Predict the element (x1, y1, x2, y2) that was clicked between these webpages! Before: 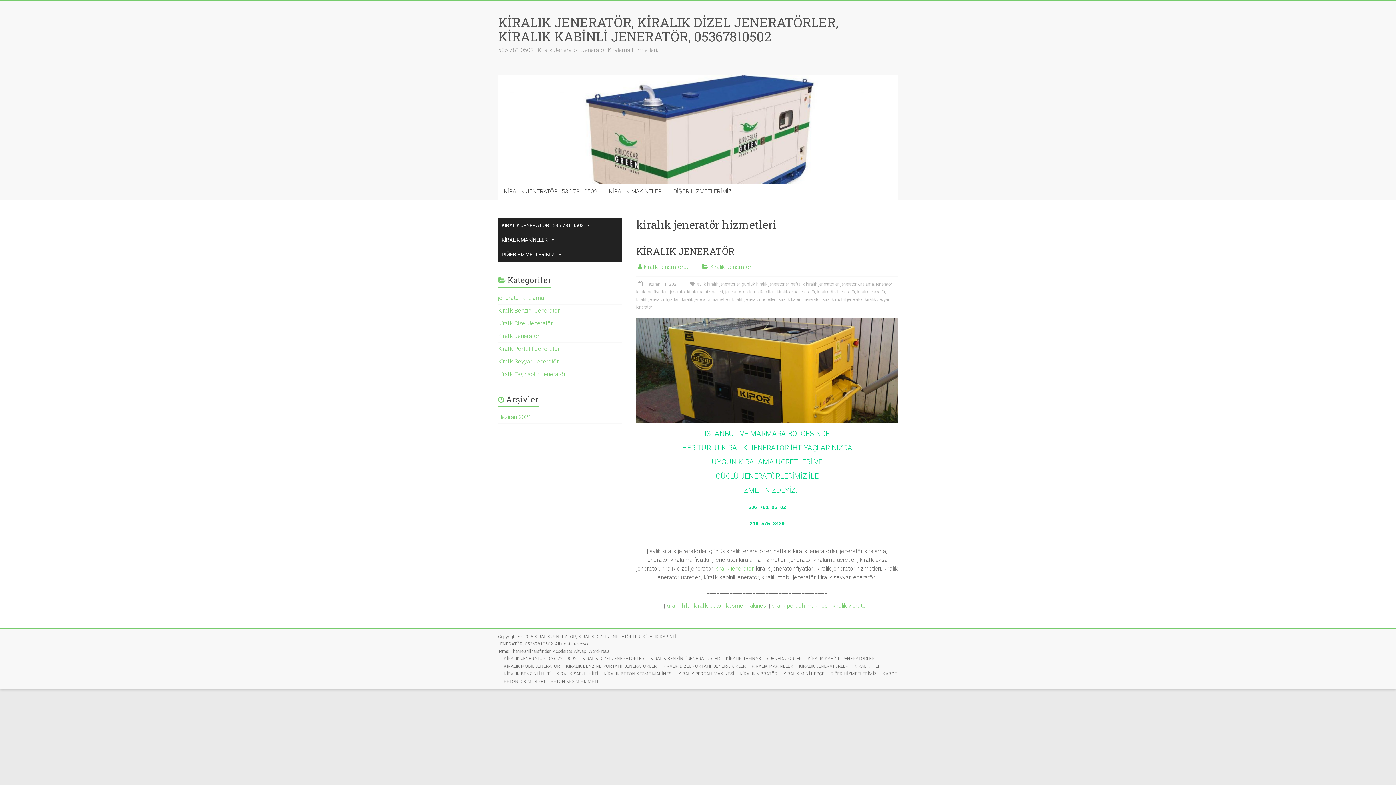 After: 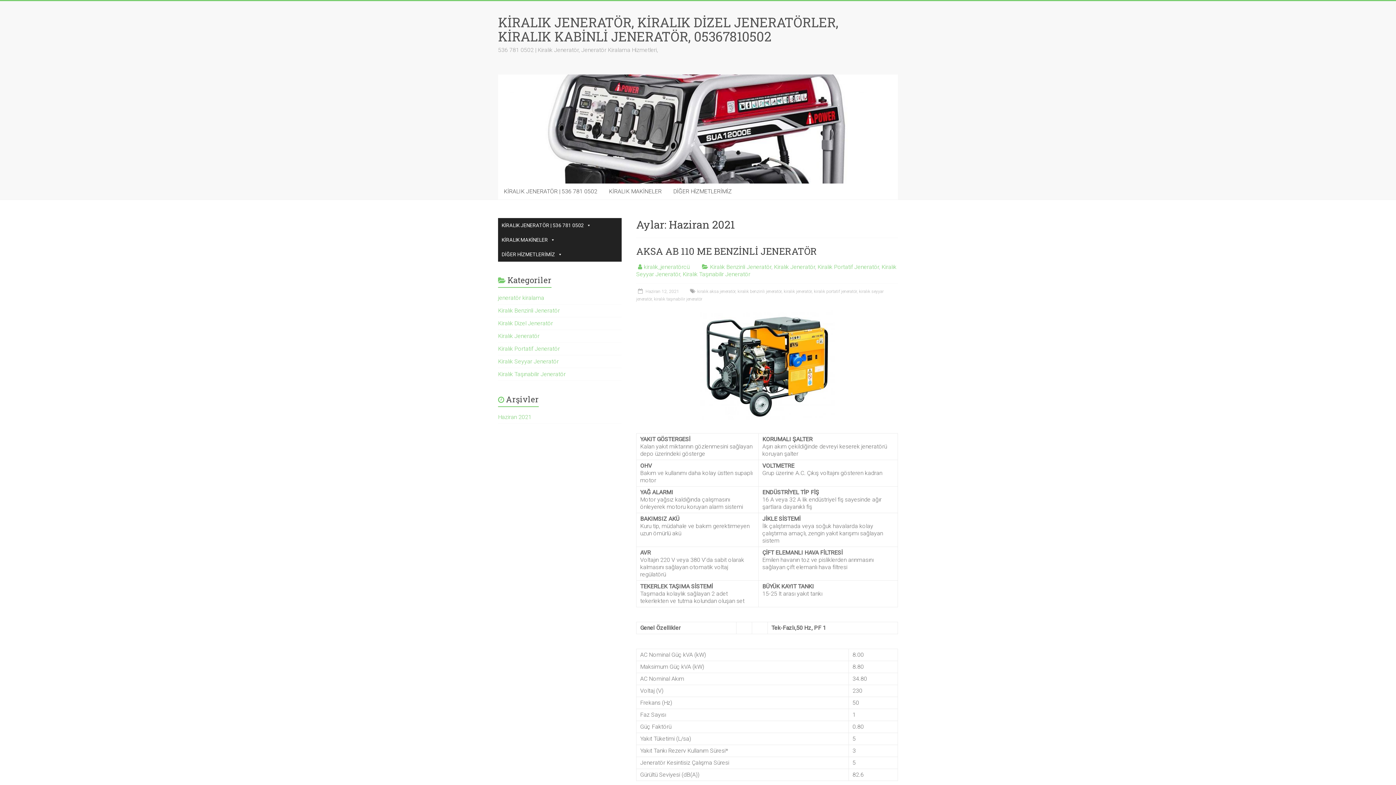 Action: bbox: (498, 413, 531, 420) label: Haziran 2021